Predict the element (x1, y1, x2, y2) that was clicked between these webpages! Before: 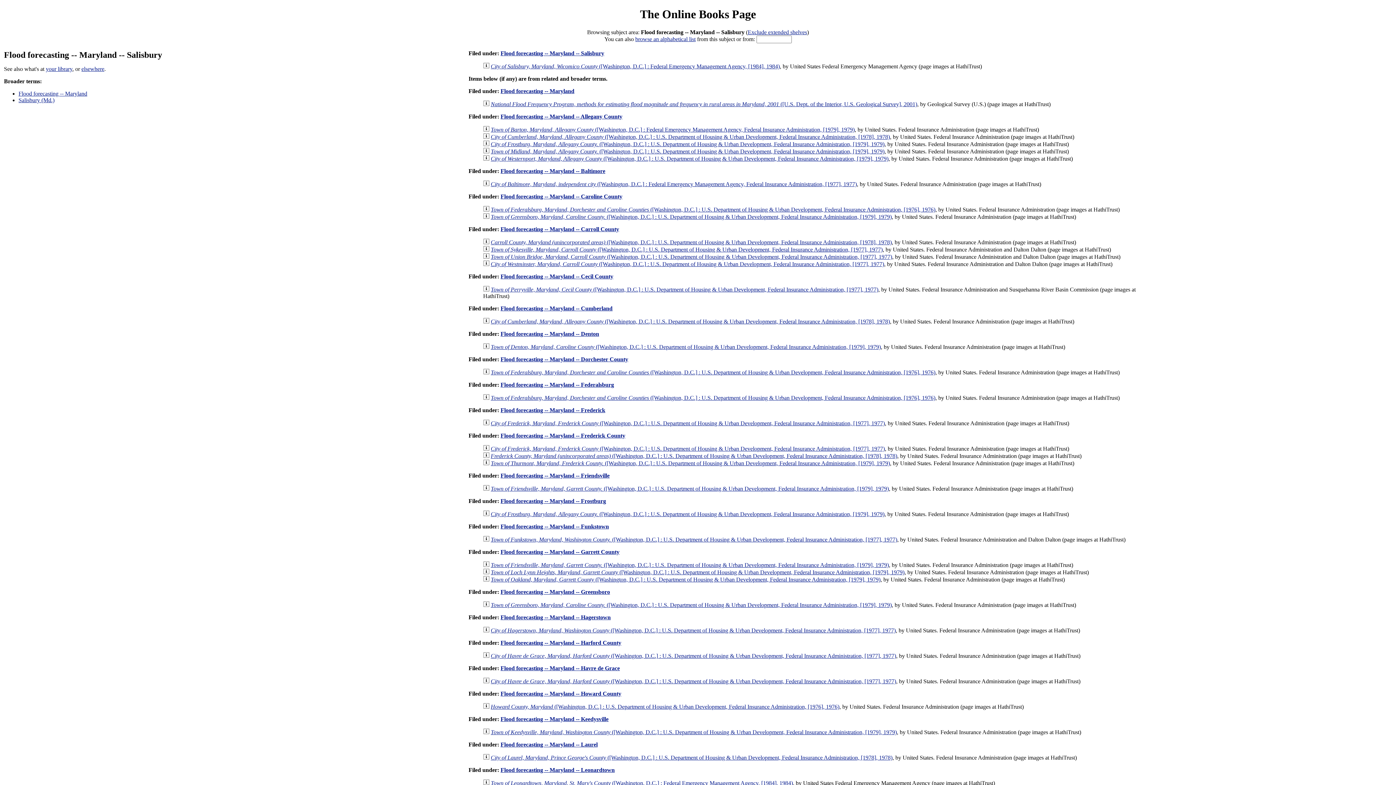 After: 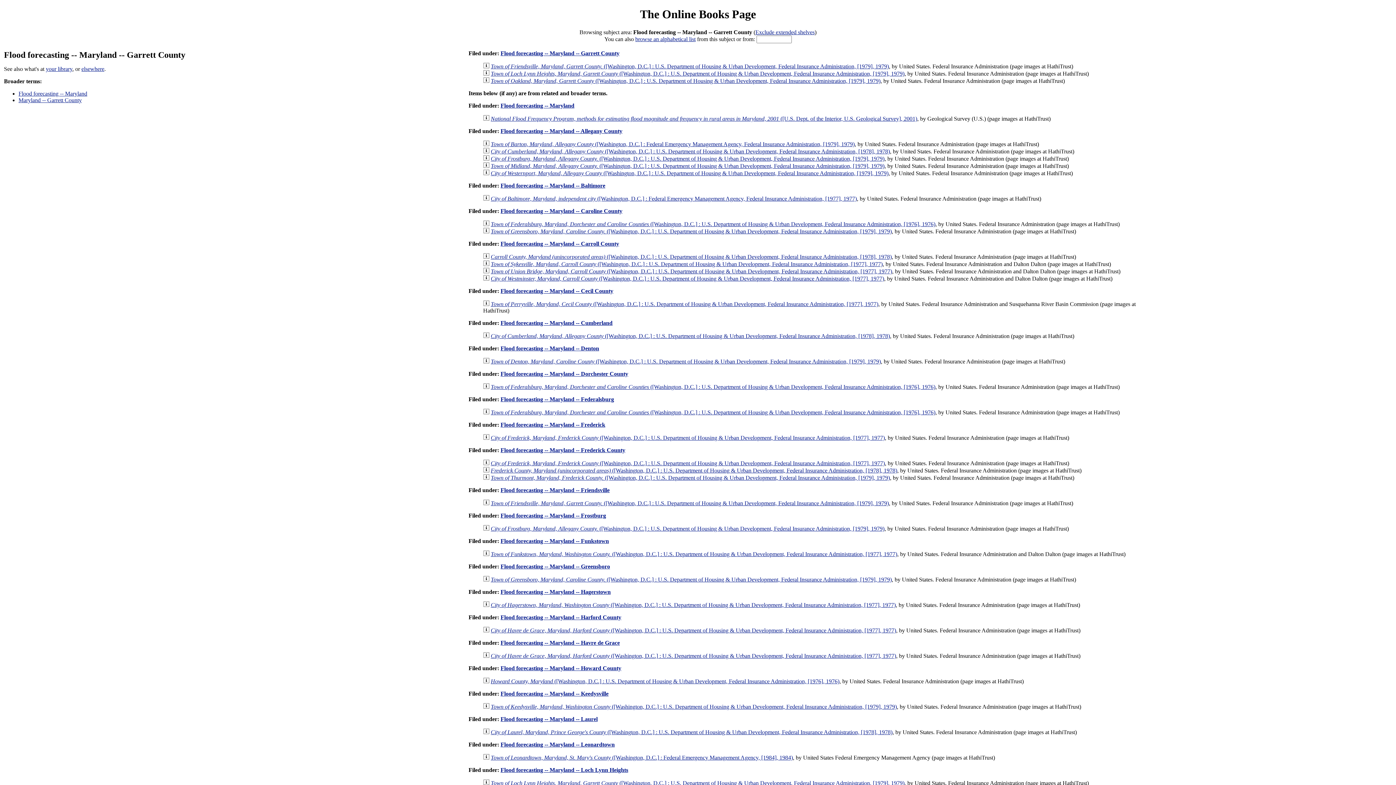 Action: bbox: (500, 549, 619, 555) label: Flood forecasting -- Maryland -- Garrett County